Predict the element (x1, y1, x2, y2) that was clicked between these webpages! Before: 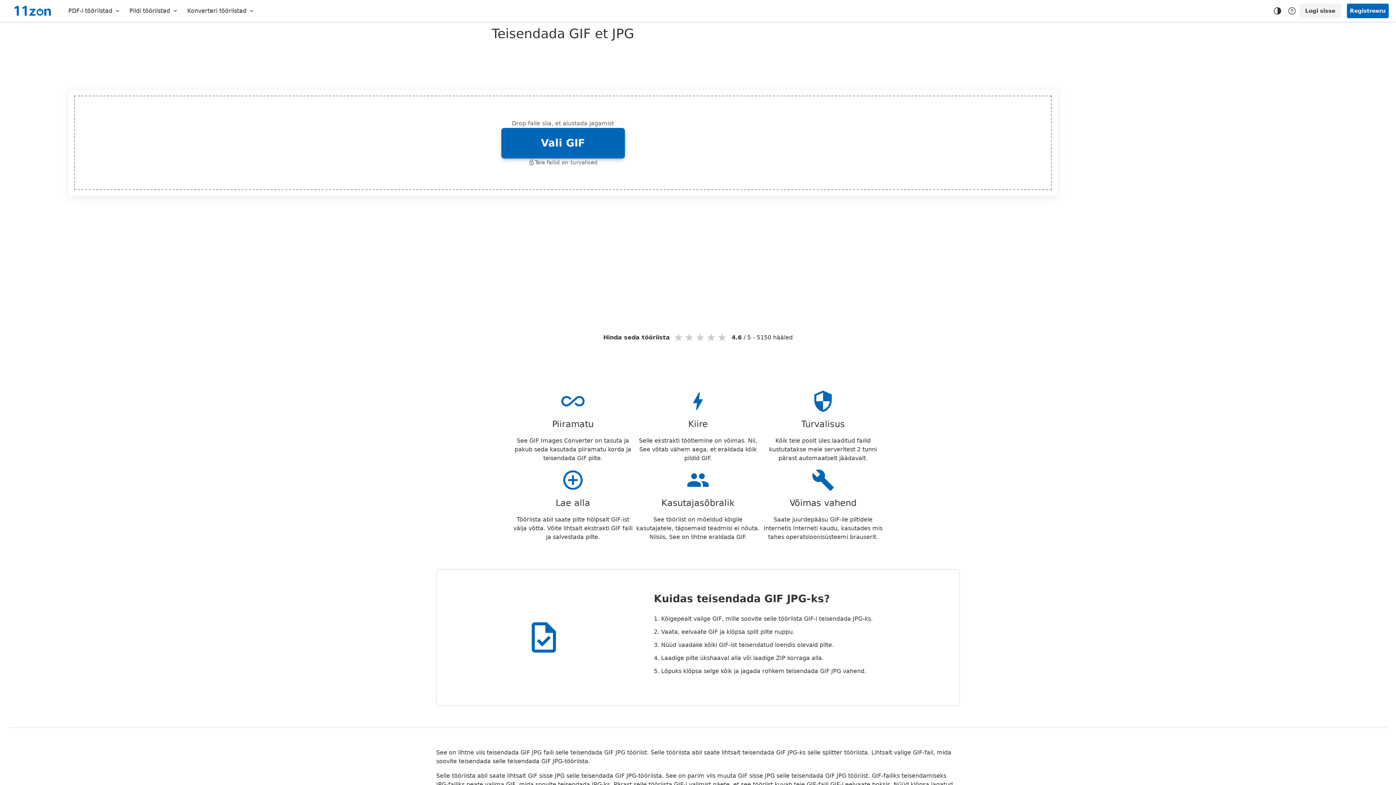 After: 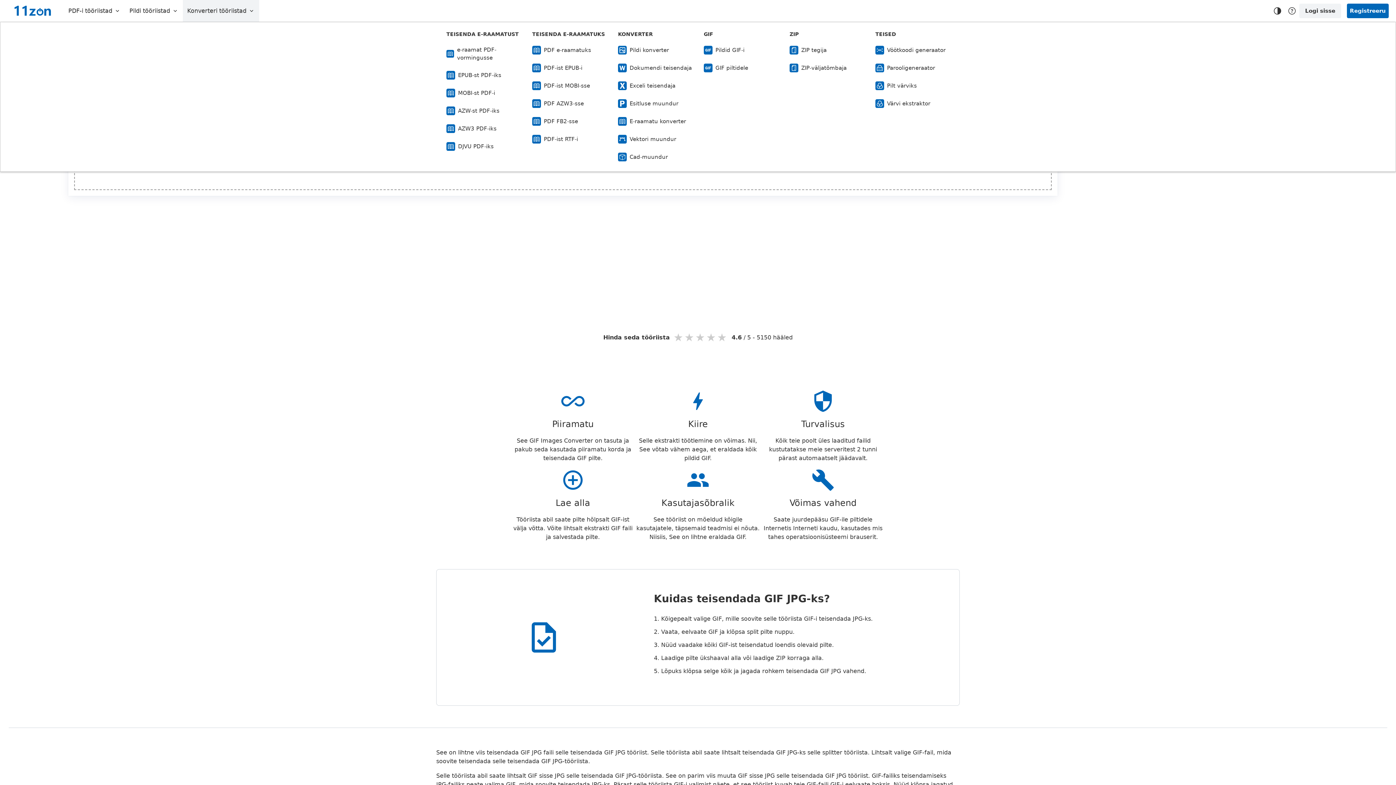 Action: label: Konverteri tööriistad
  bbox: (182, 3, 259, 18)